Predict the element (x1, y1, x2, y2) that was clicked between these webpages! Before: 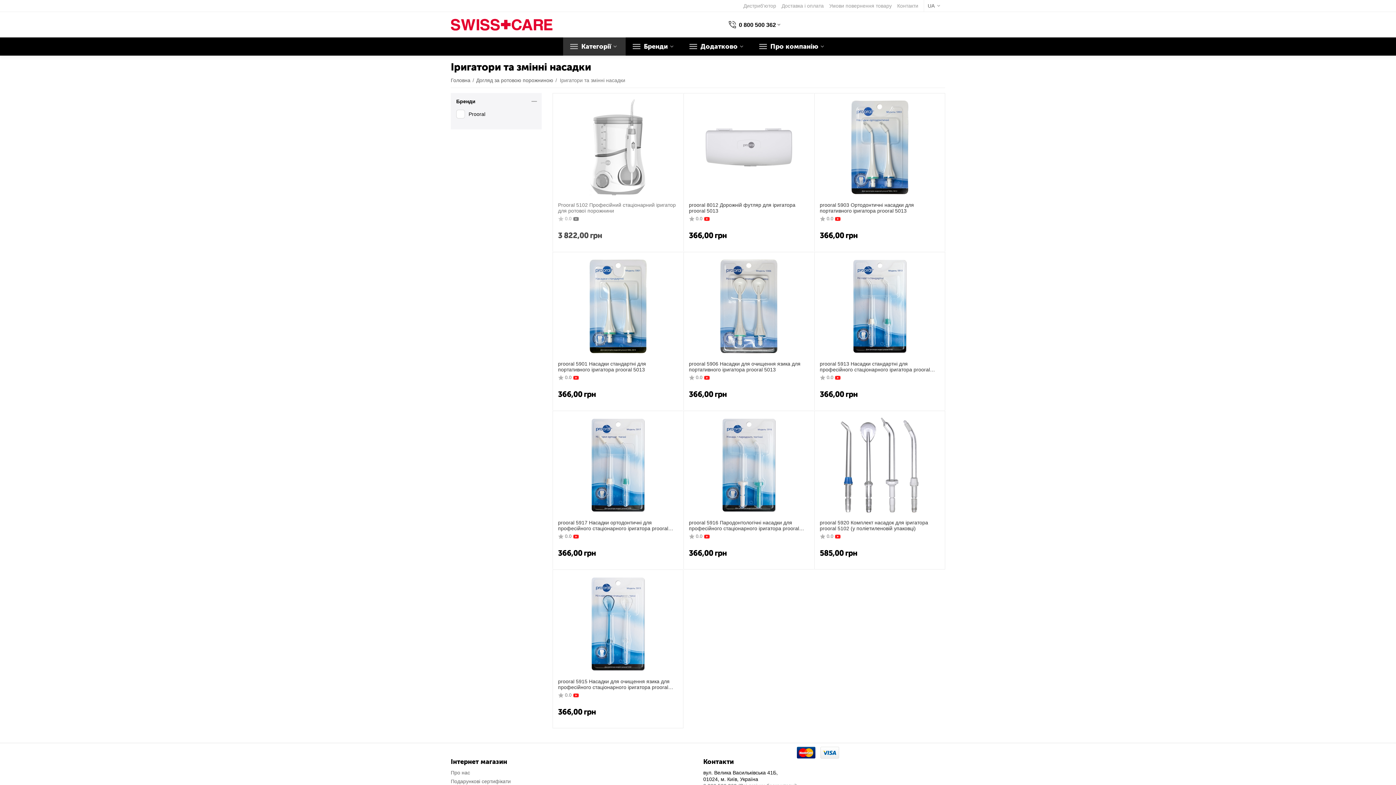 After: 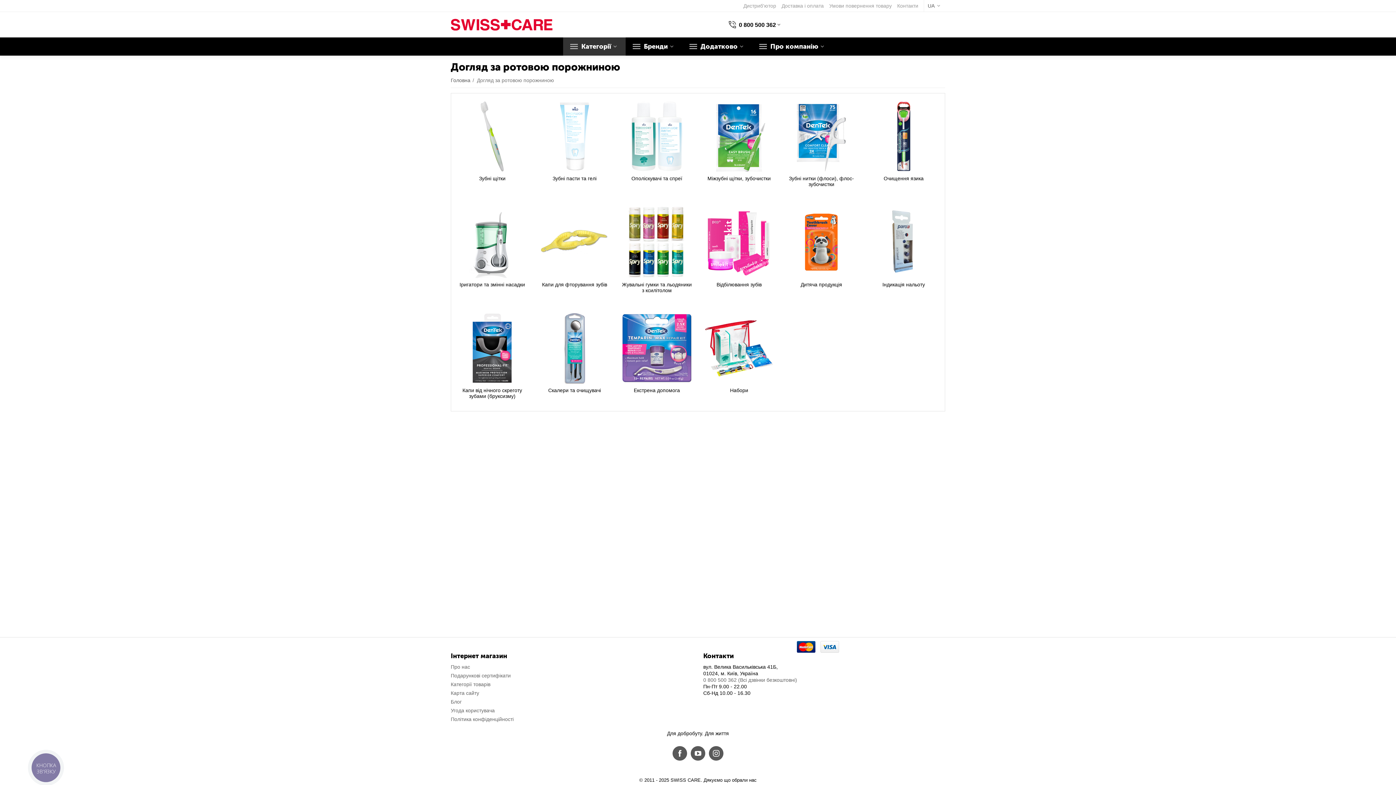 Action: bbox: (476, 74, 553, 85) label: Догляд за ротовою порожниною